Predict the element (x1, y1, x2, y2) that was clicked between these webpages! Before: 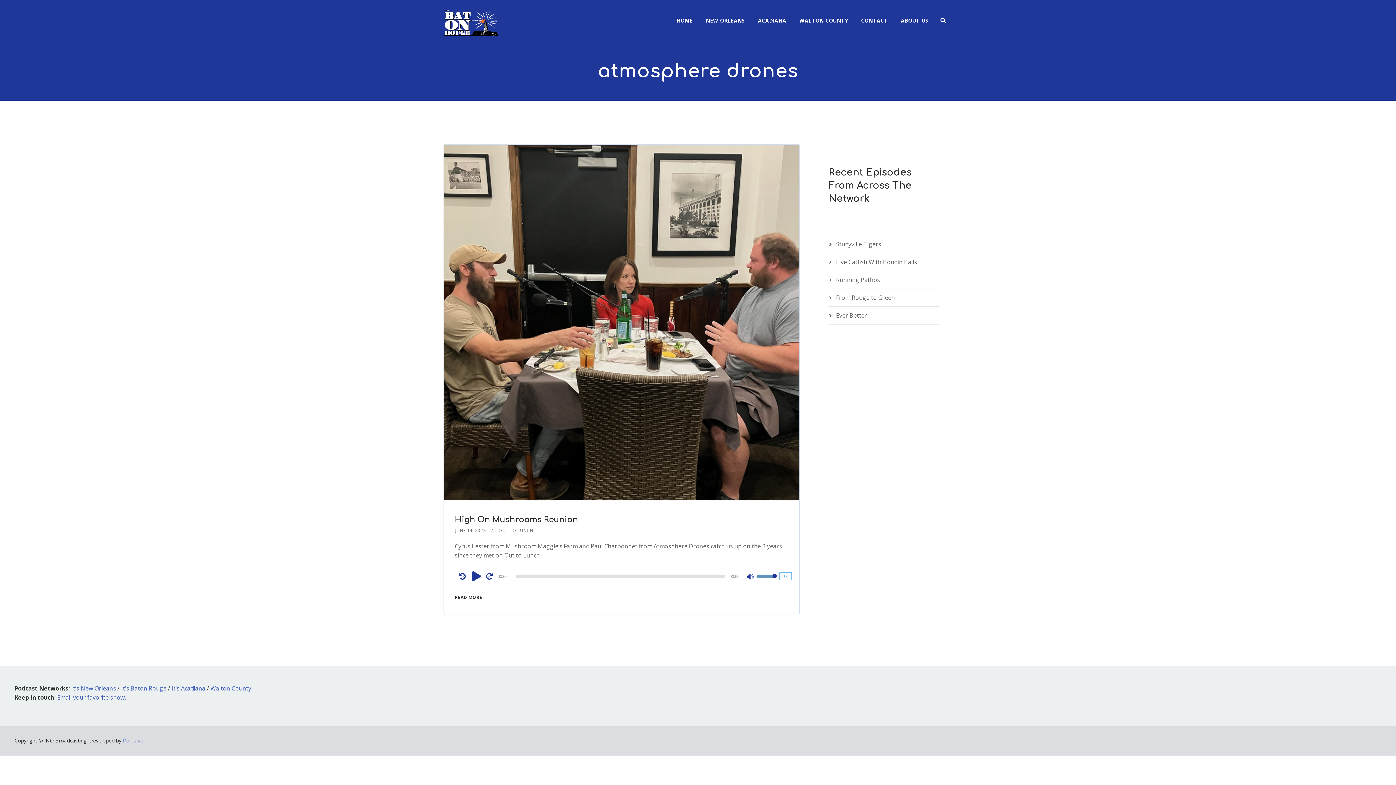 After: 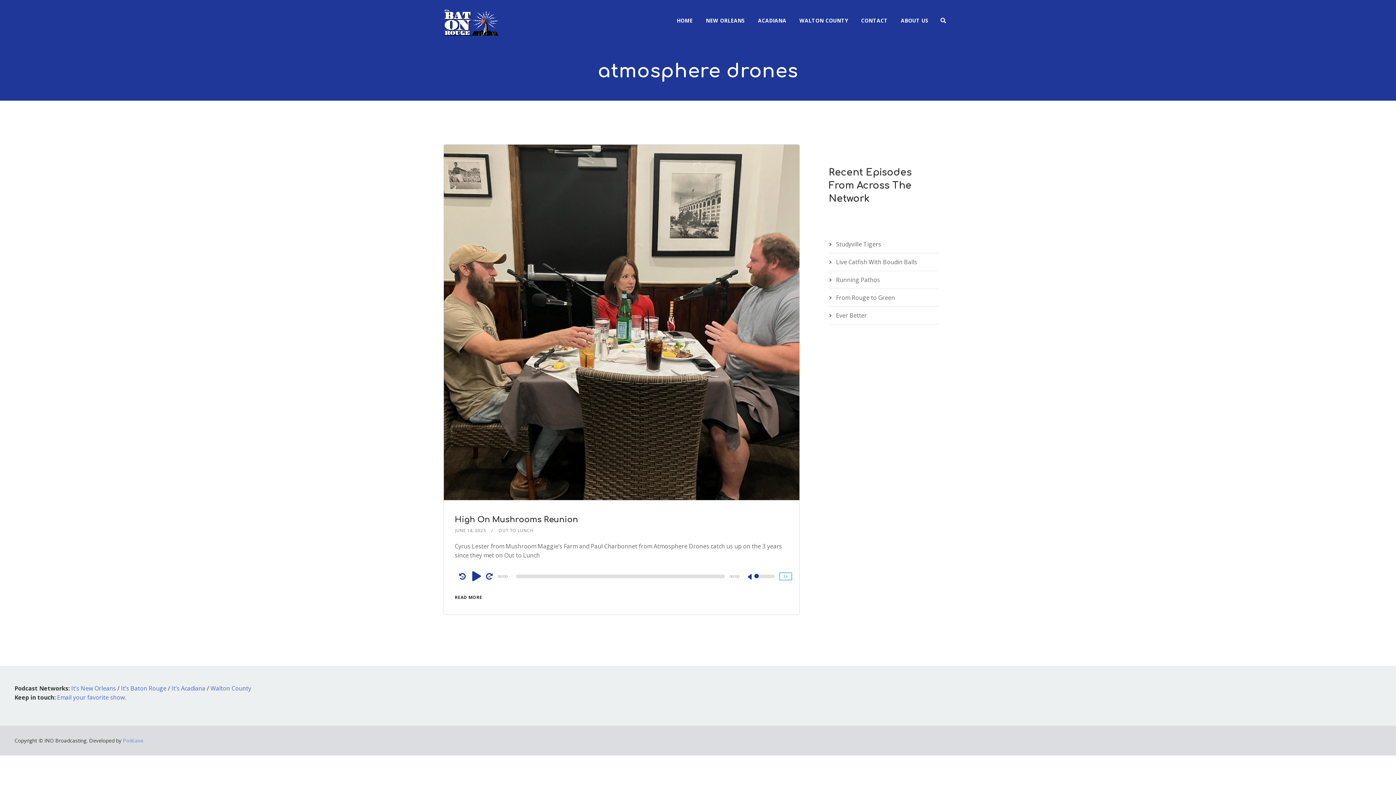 Action: label: Mute bbox: (747, 574, 754, 581)